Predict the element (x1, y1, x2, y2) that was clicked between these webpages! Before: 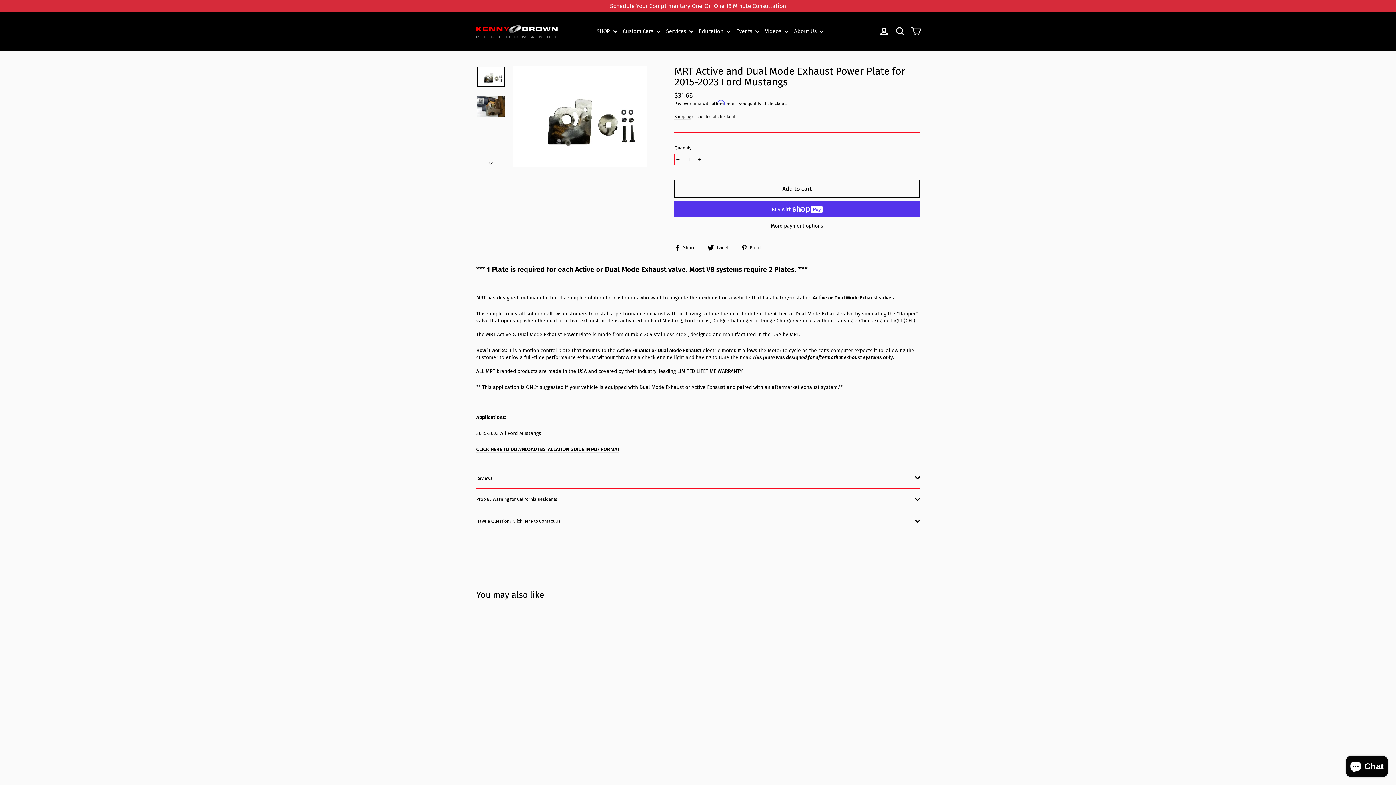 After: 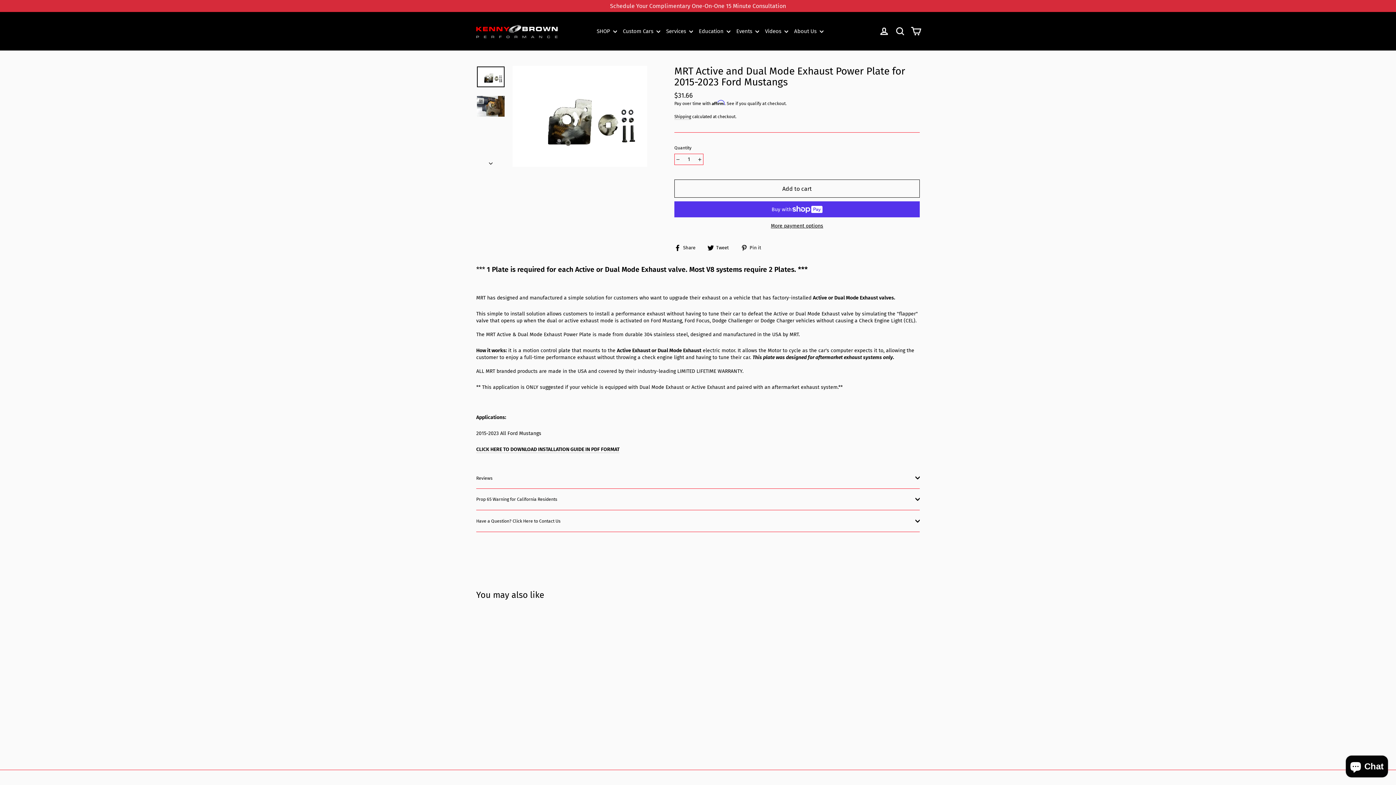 Action: label:  Share
Share on Facebook bbox: (674, 244, 701, 251)